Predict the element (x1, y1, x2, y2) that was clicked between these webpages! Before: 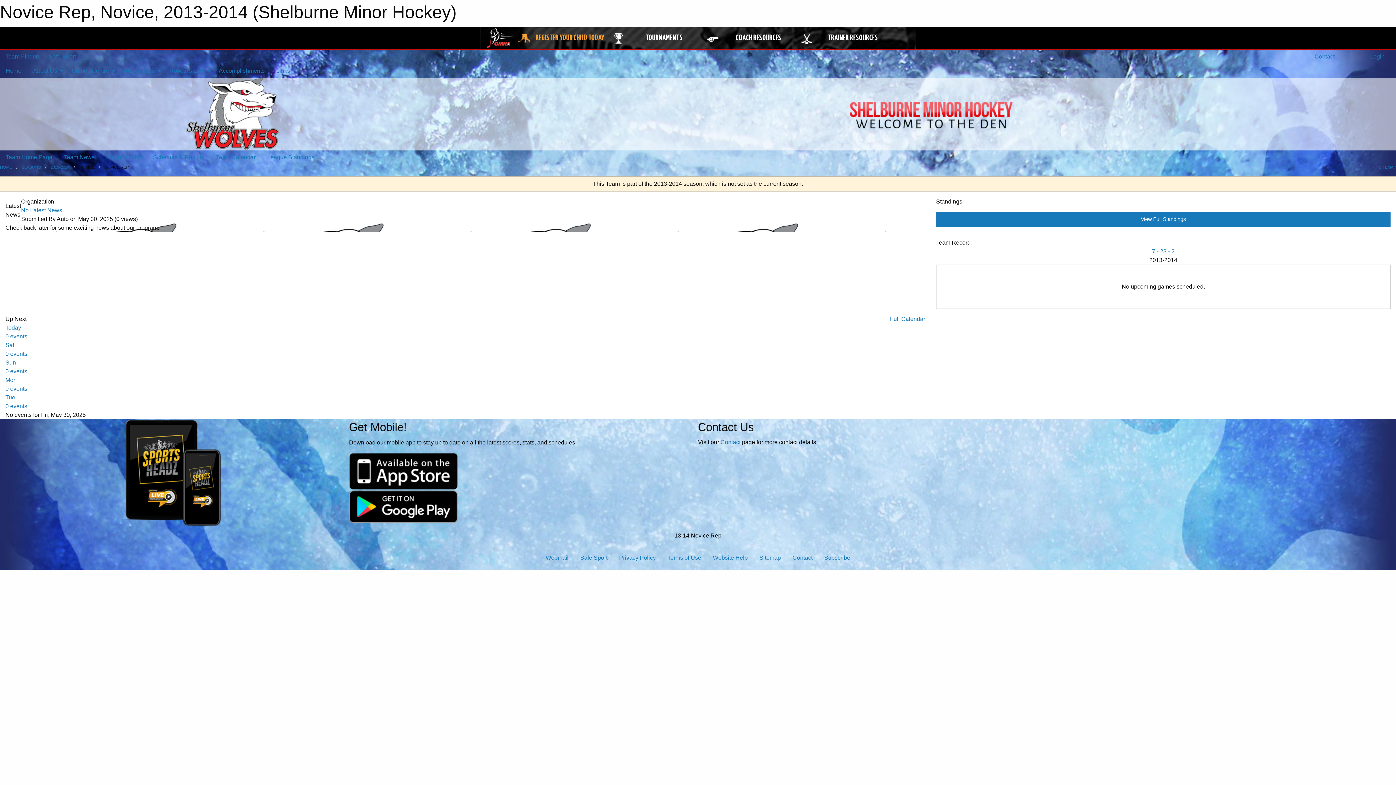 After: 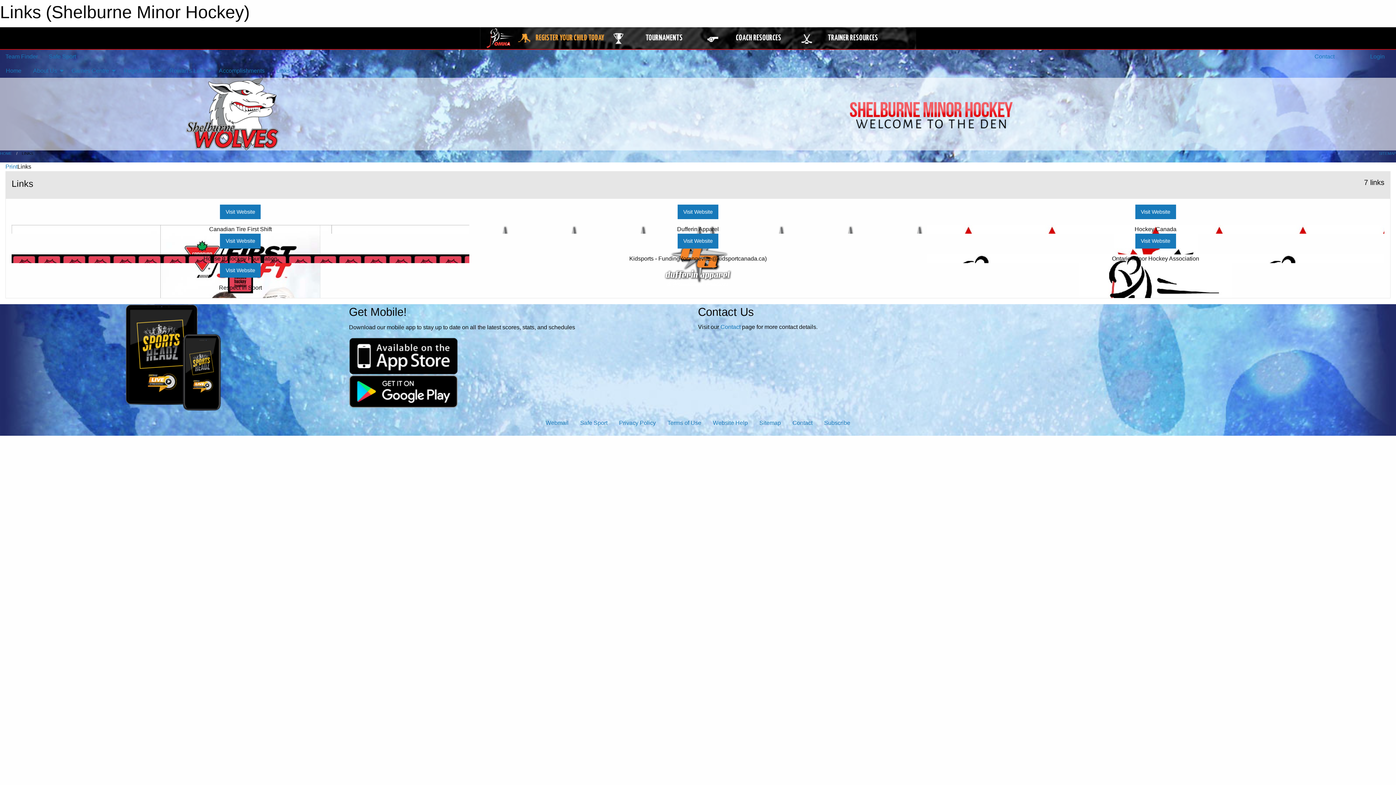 Action: label: Links bbox: (270, 63, 296, 77)